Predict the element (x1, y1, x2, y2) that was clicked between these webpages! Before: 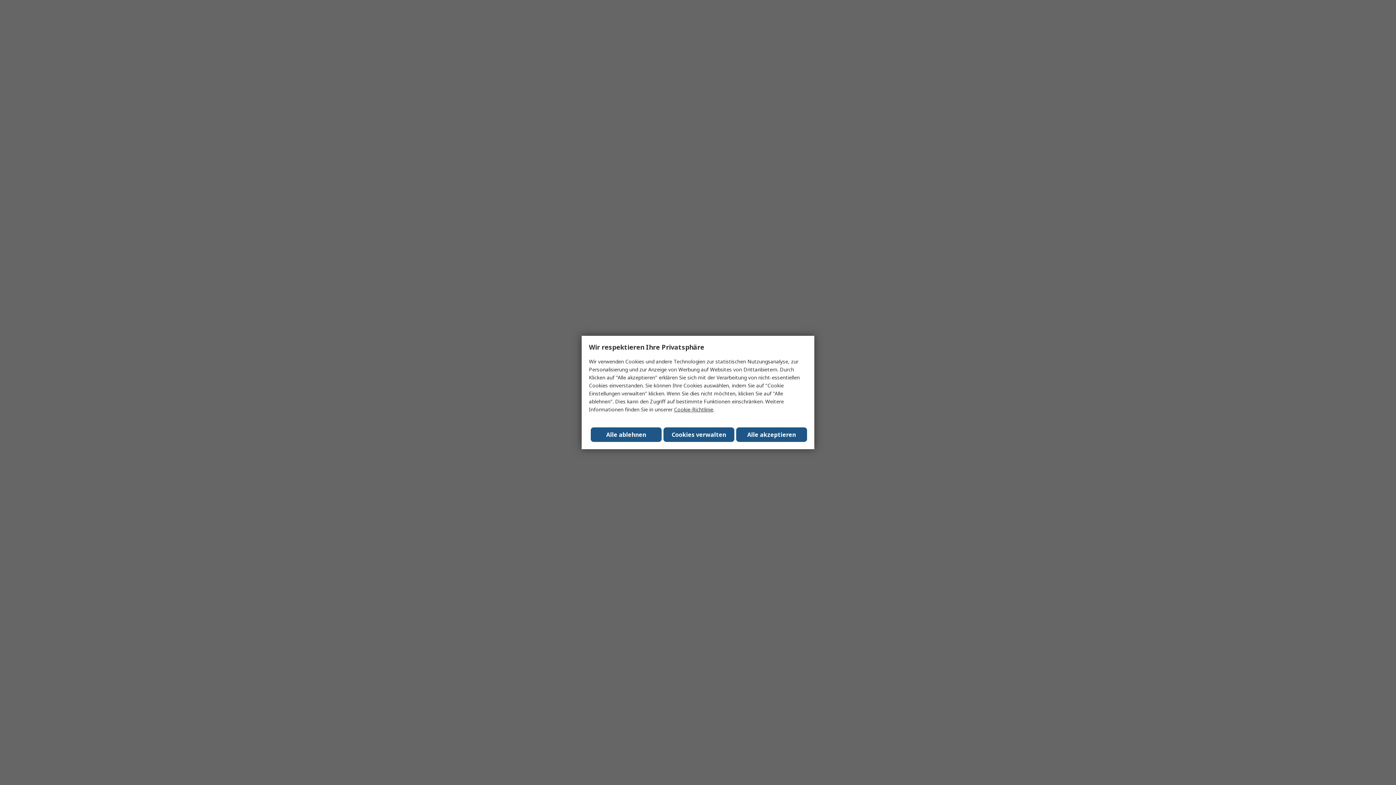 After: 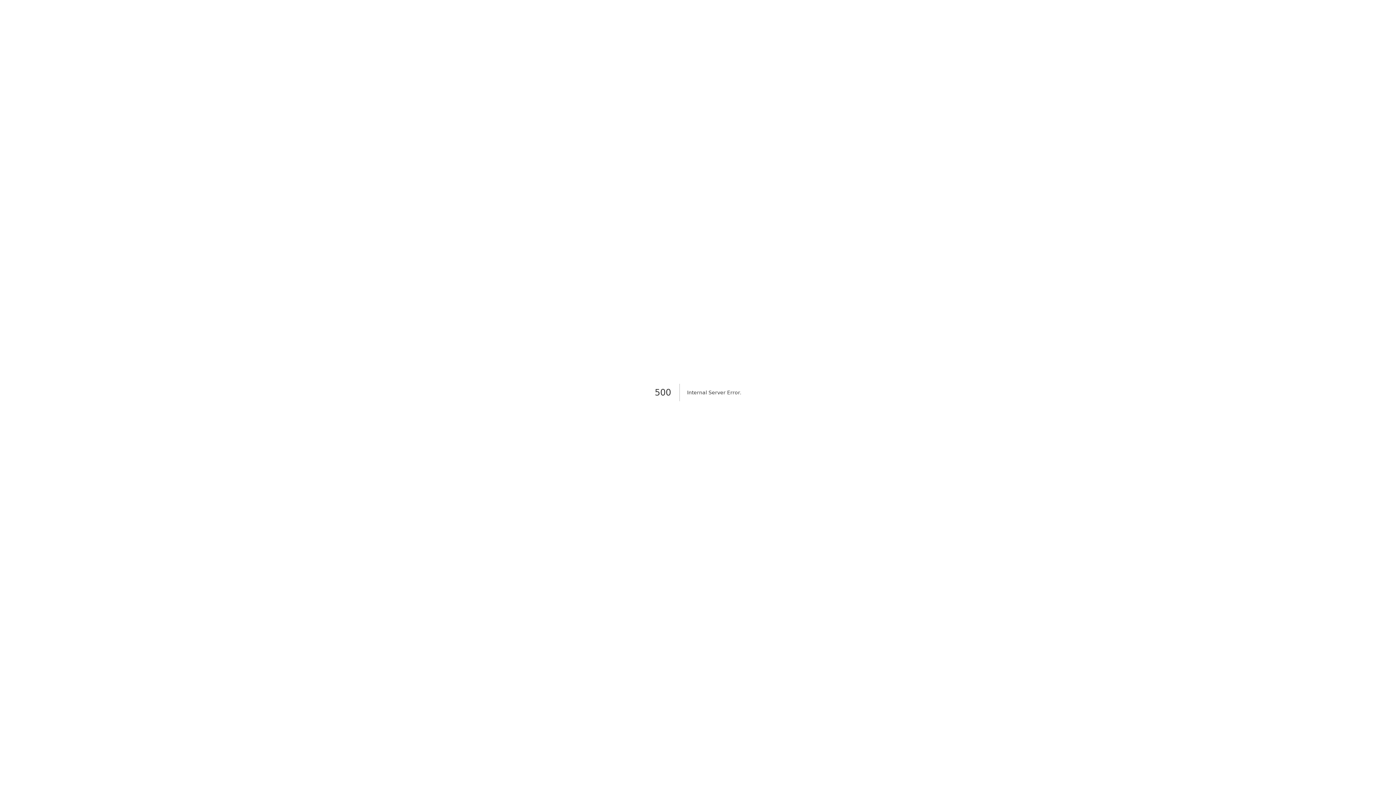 Action: label: Alle ablehnen bbox: (590, 427, 661, 442)